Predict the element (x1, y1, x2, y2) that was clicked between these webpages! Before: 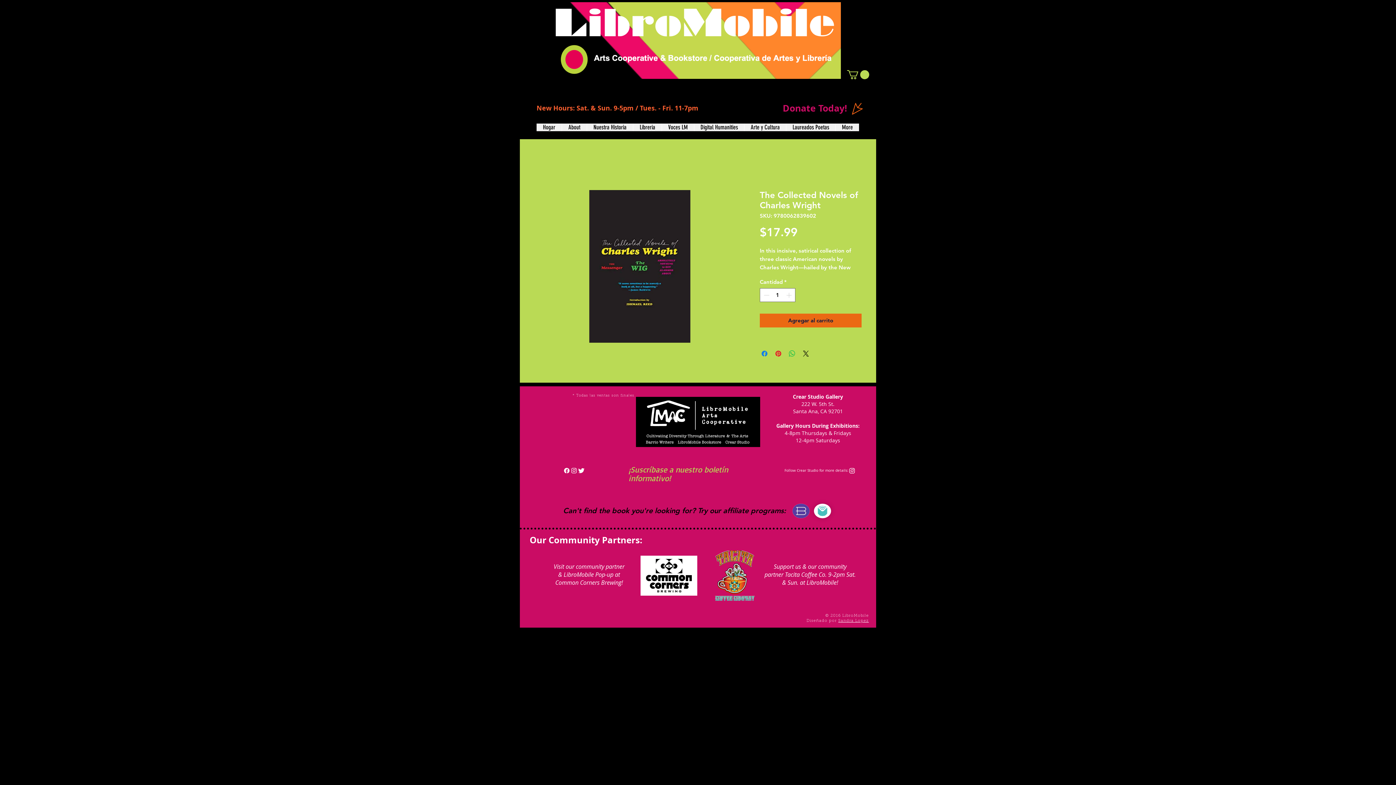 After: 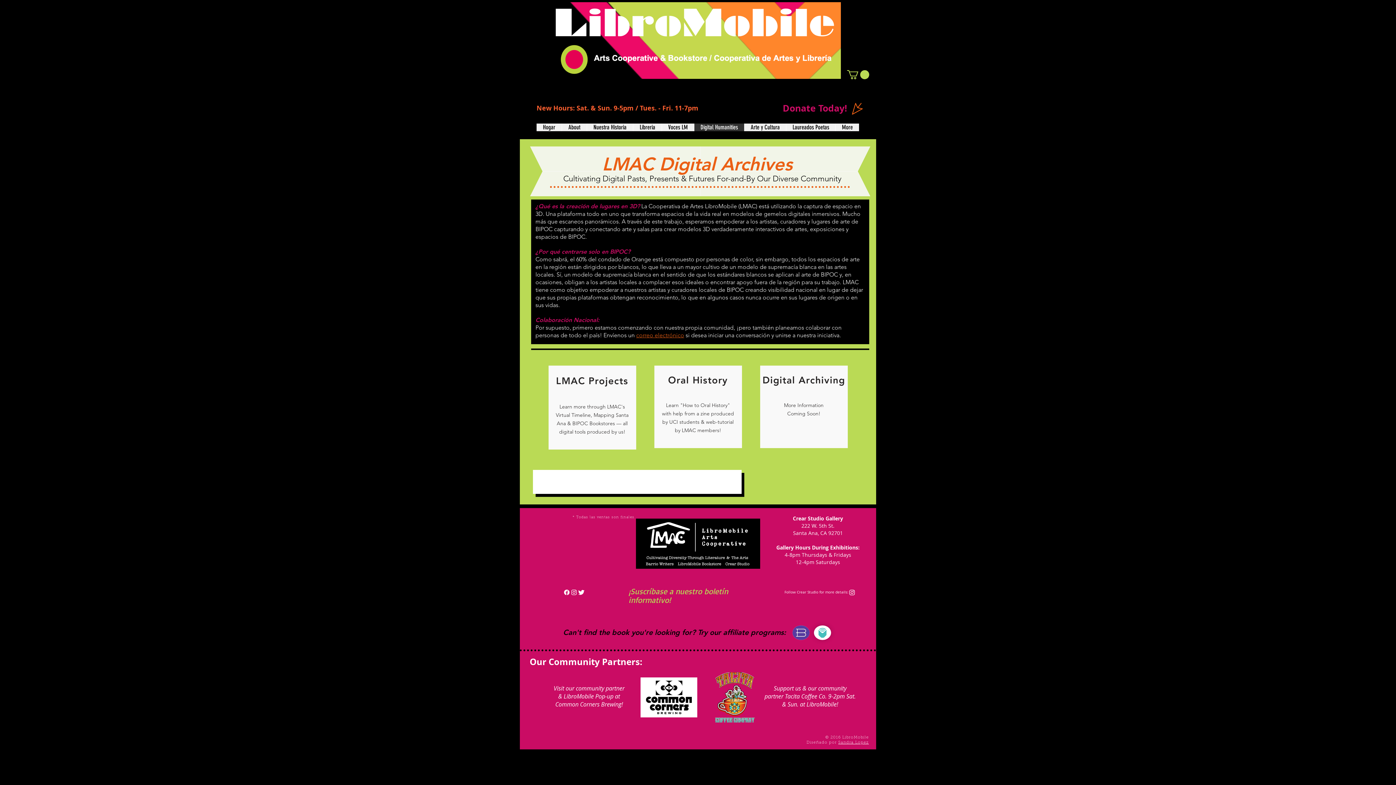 Action: bbox: (694, 123, 744, 131) label: Digital Humanities